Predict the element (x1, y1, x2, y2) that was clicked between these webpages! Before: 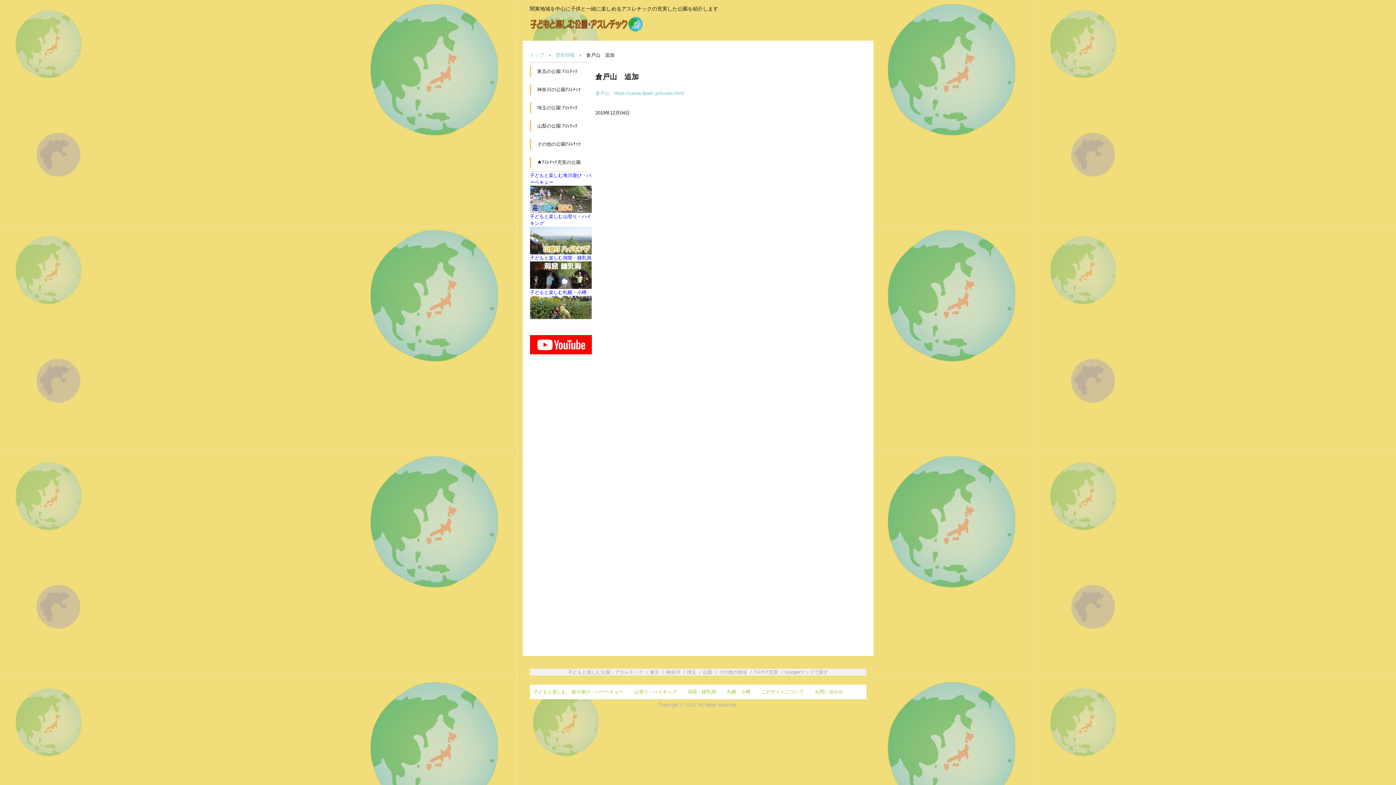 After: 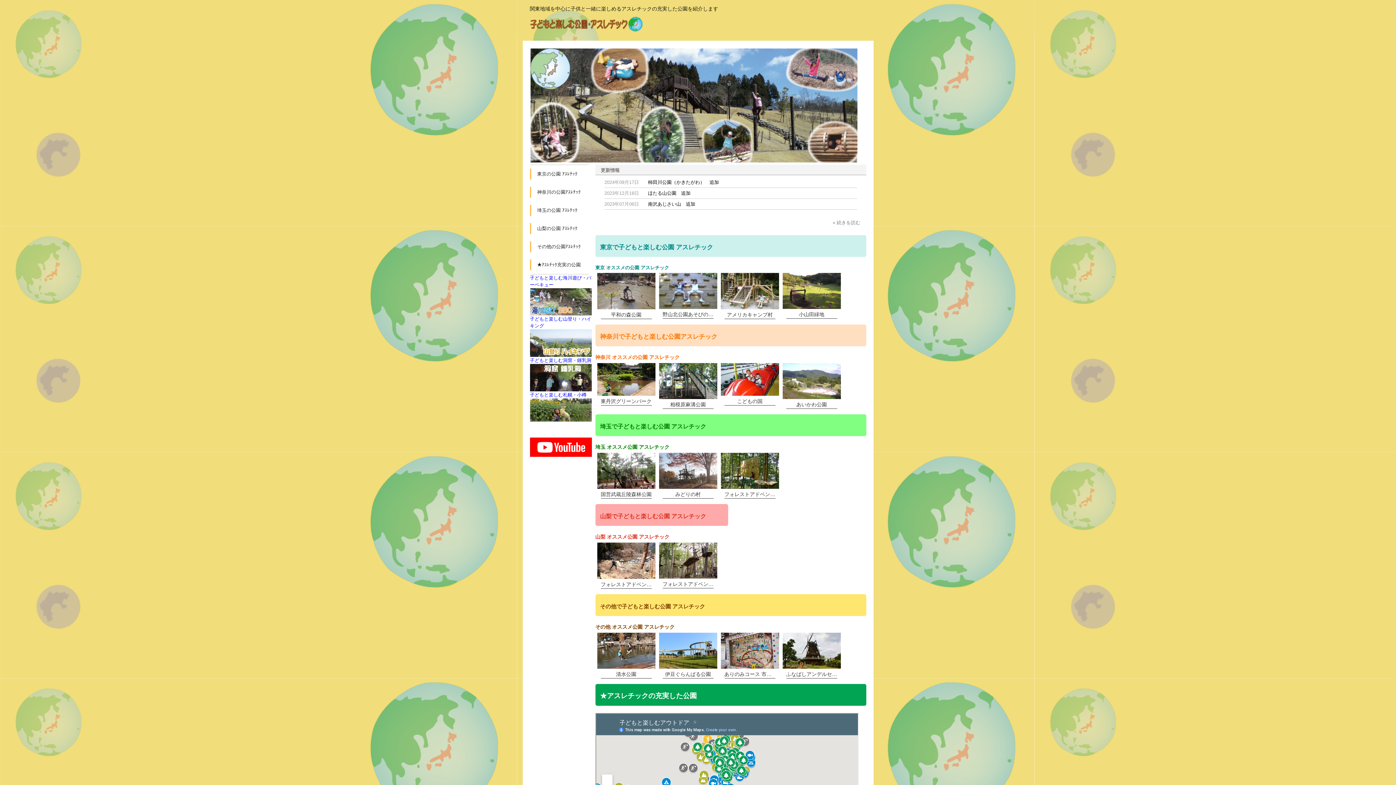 Action: bbox: (530, 52, 544, 57) label: トップ